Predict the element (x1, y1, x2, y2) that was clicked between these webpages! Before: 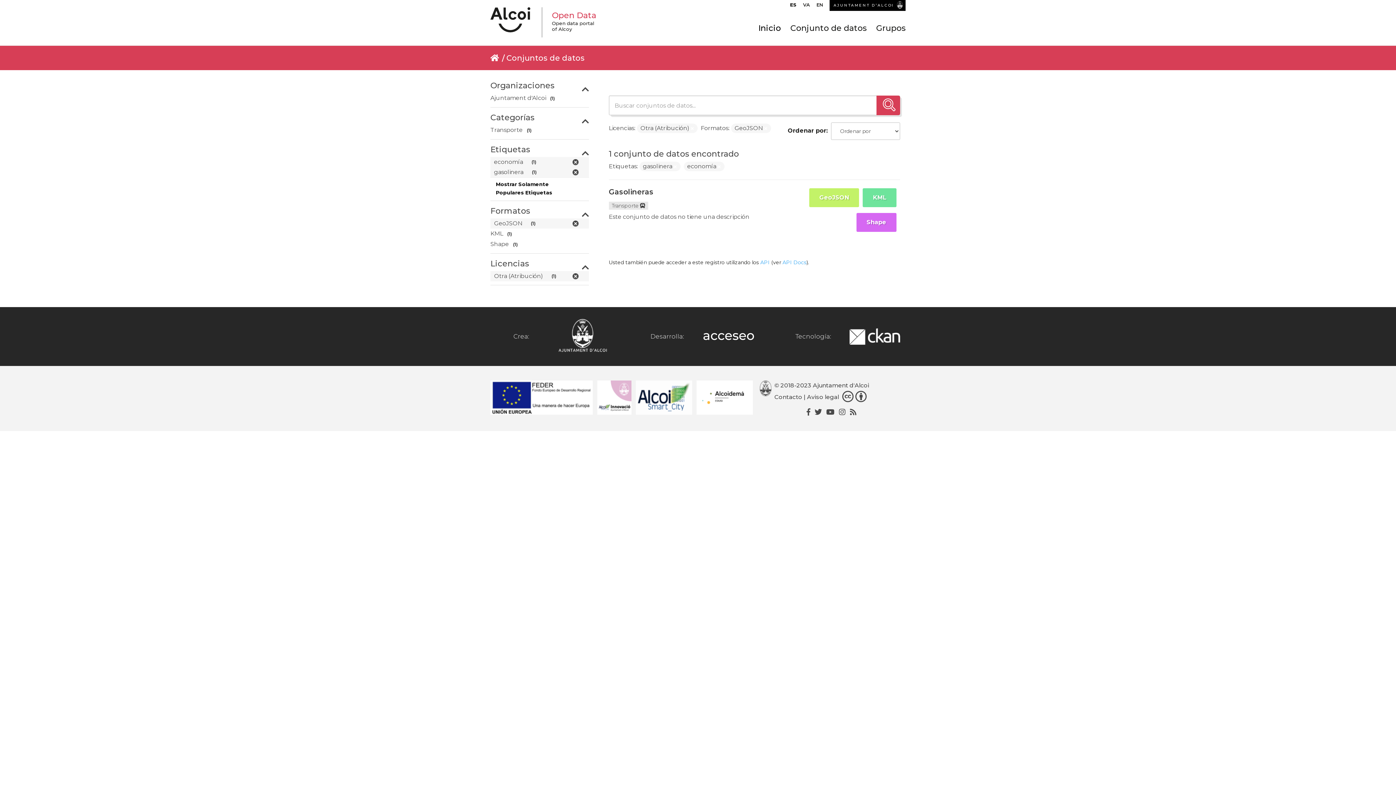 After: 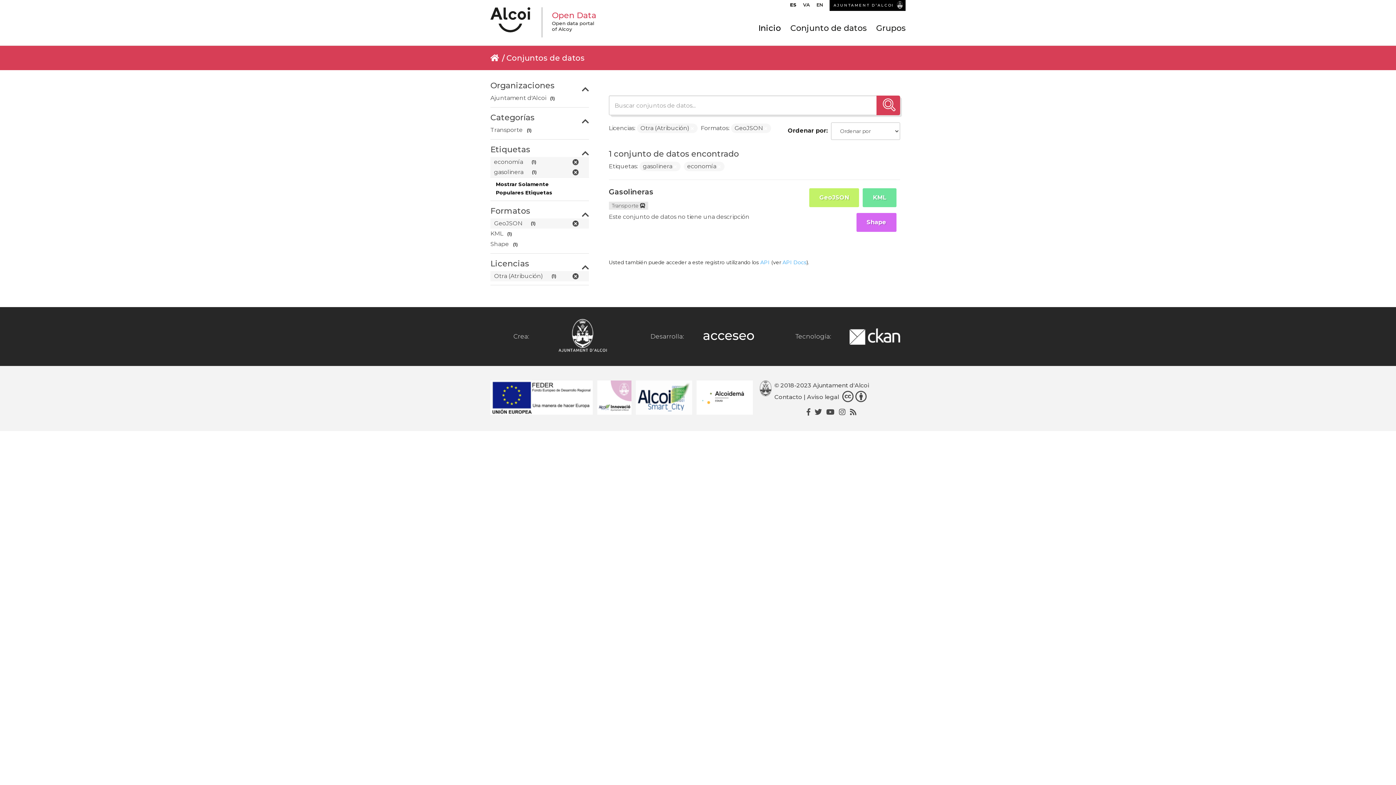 Action: bbox: (839, 408, 845, 416)